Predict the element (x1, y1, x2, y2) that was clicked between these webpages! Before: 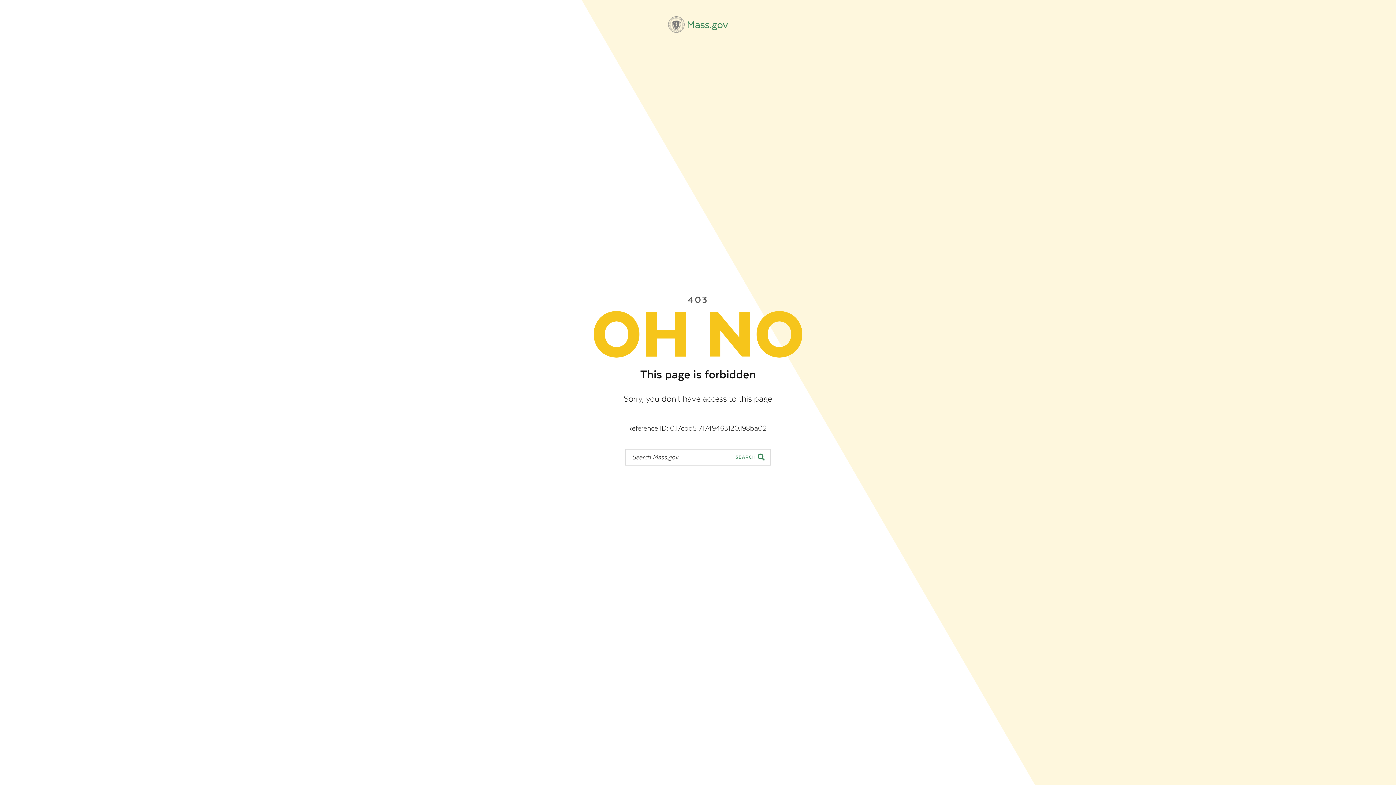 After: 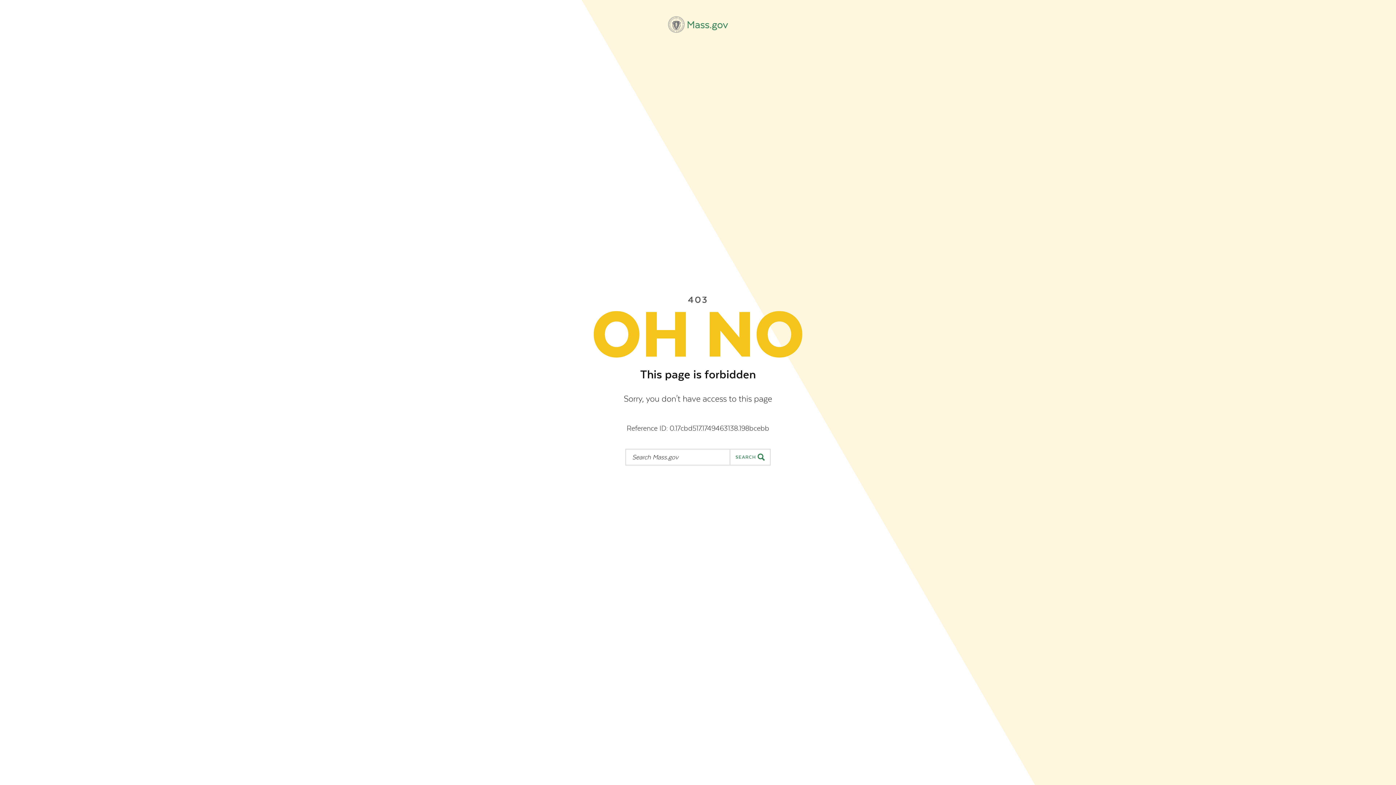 Action: label: Mass.gov bbox: (668, 16, 728, 32)